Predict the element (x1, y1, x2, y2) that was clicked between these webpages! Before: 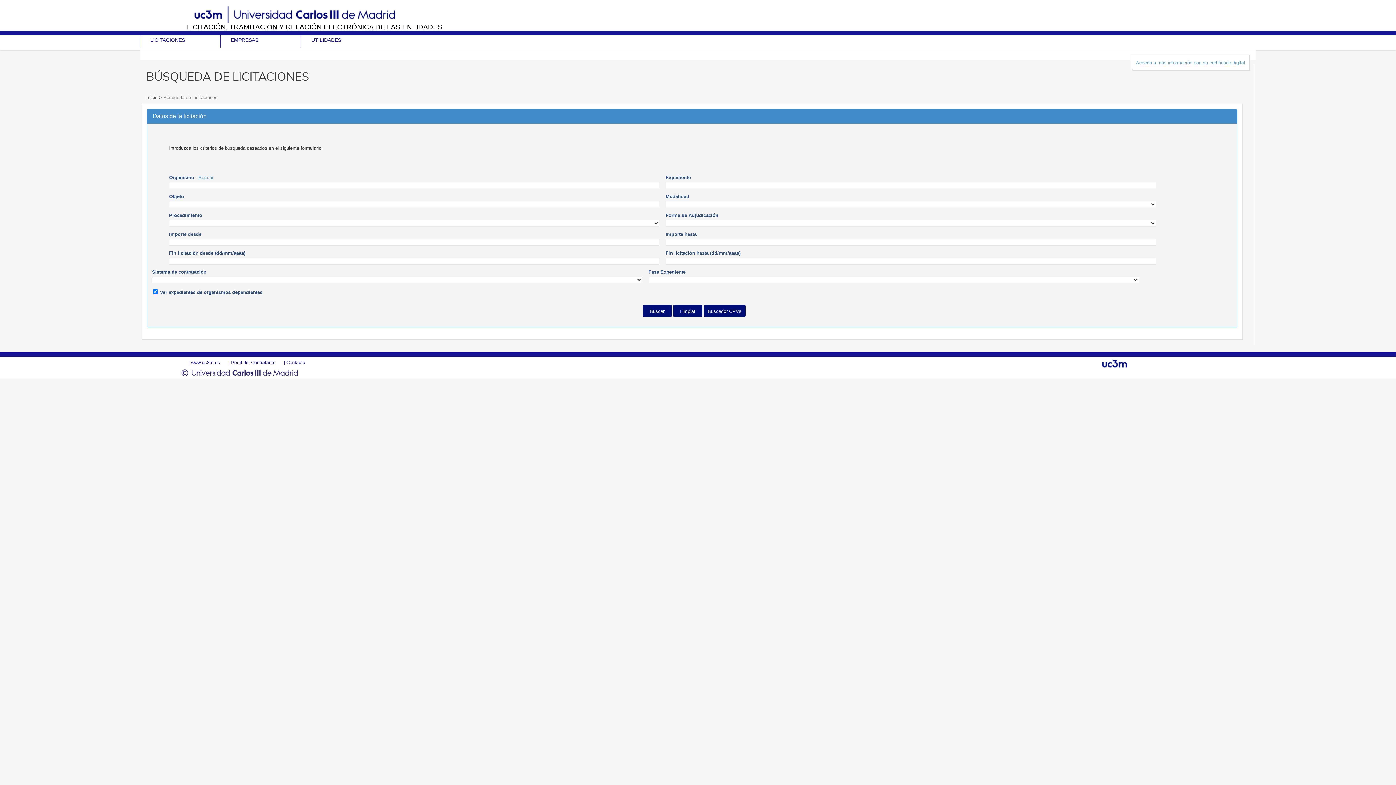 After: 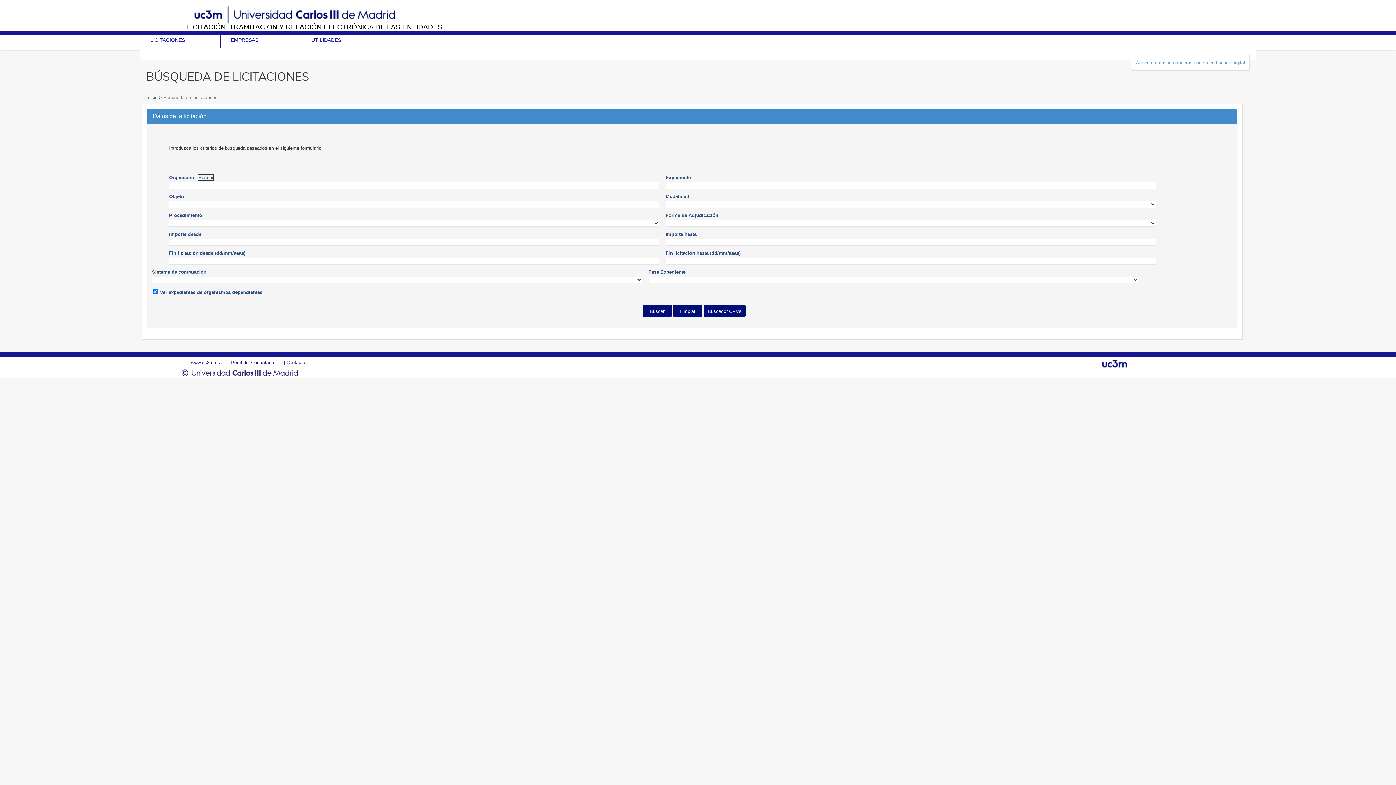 Action: bbox: (198, 175, 213, 180) label: Buscar